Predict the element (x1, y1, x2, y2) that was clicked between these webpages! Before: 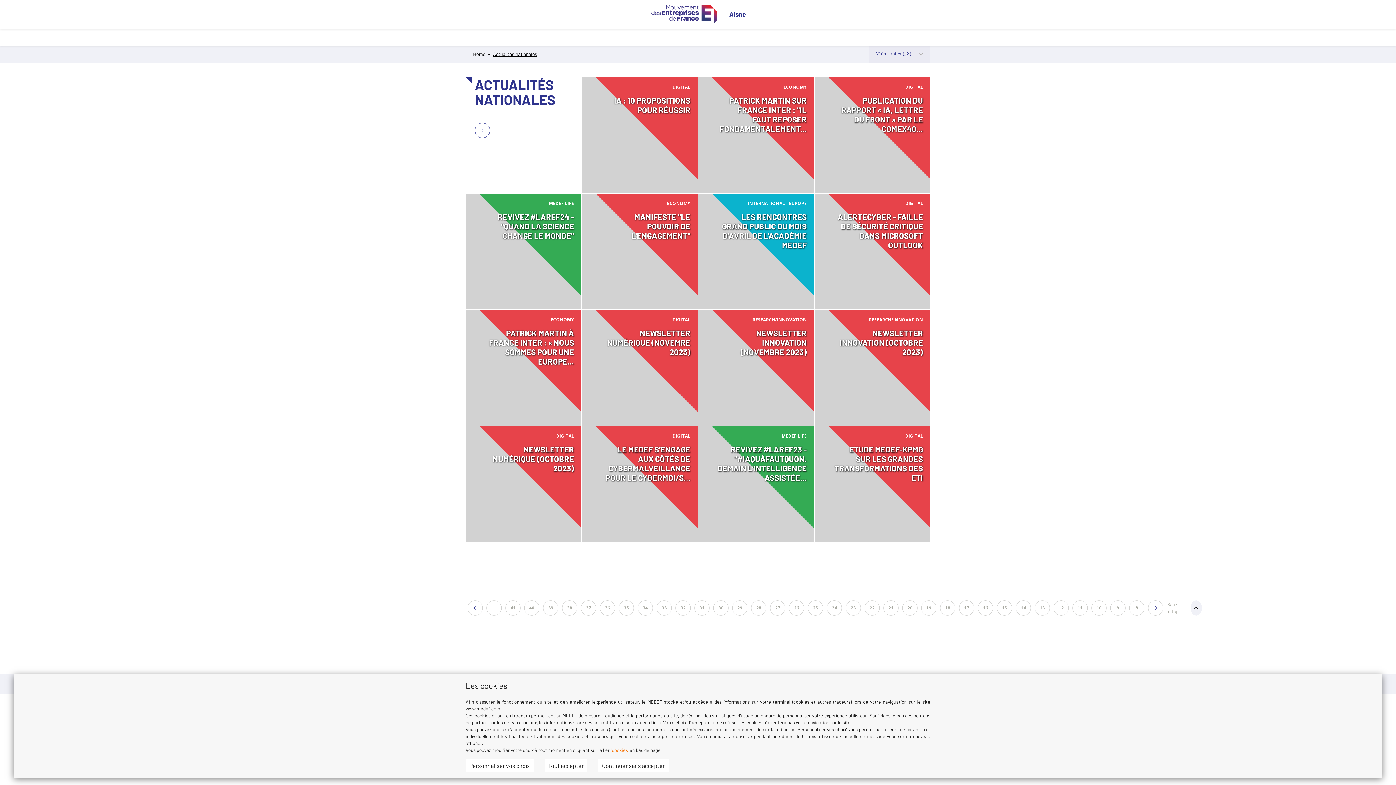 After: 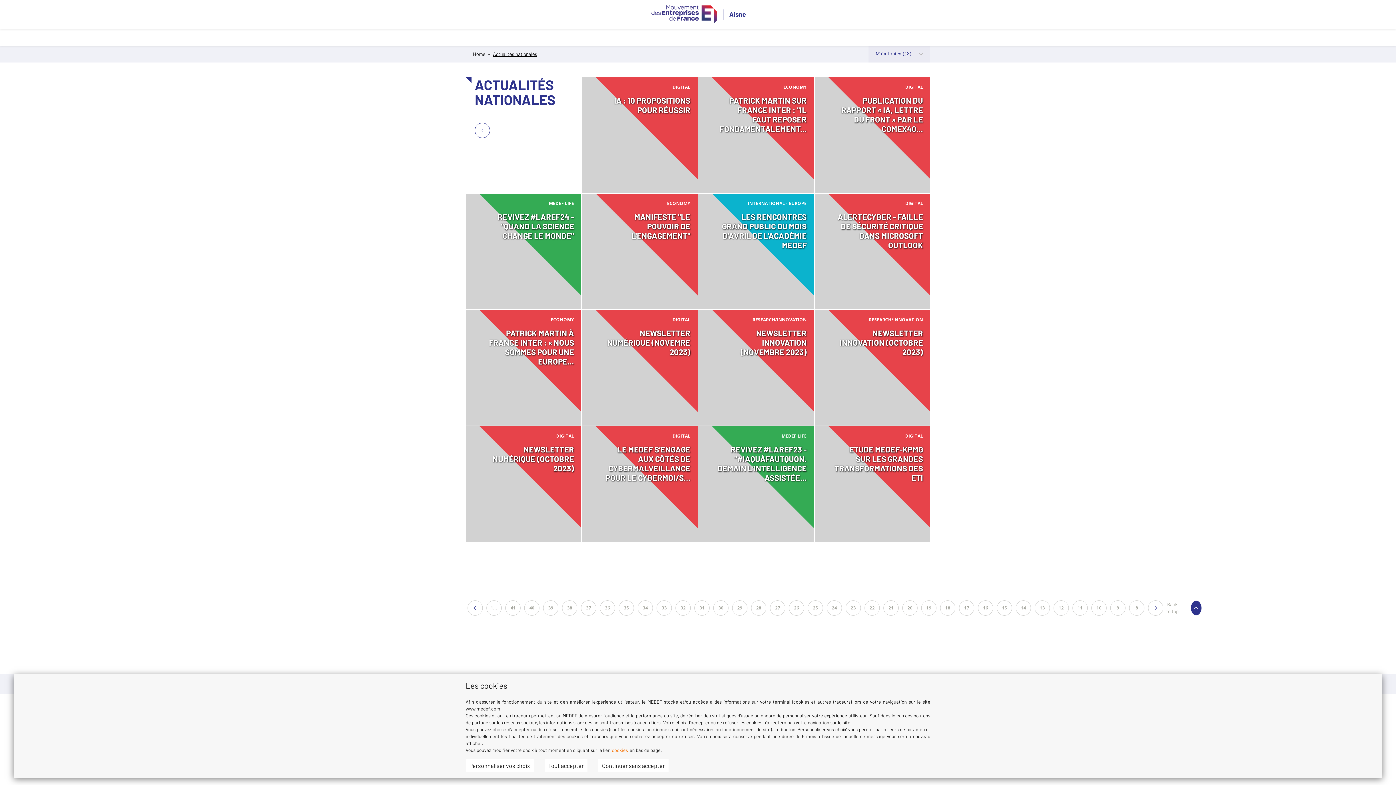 Action: bbox: (1190, 600, 1202, 616)